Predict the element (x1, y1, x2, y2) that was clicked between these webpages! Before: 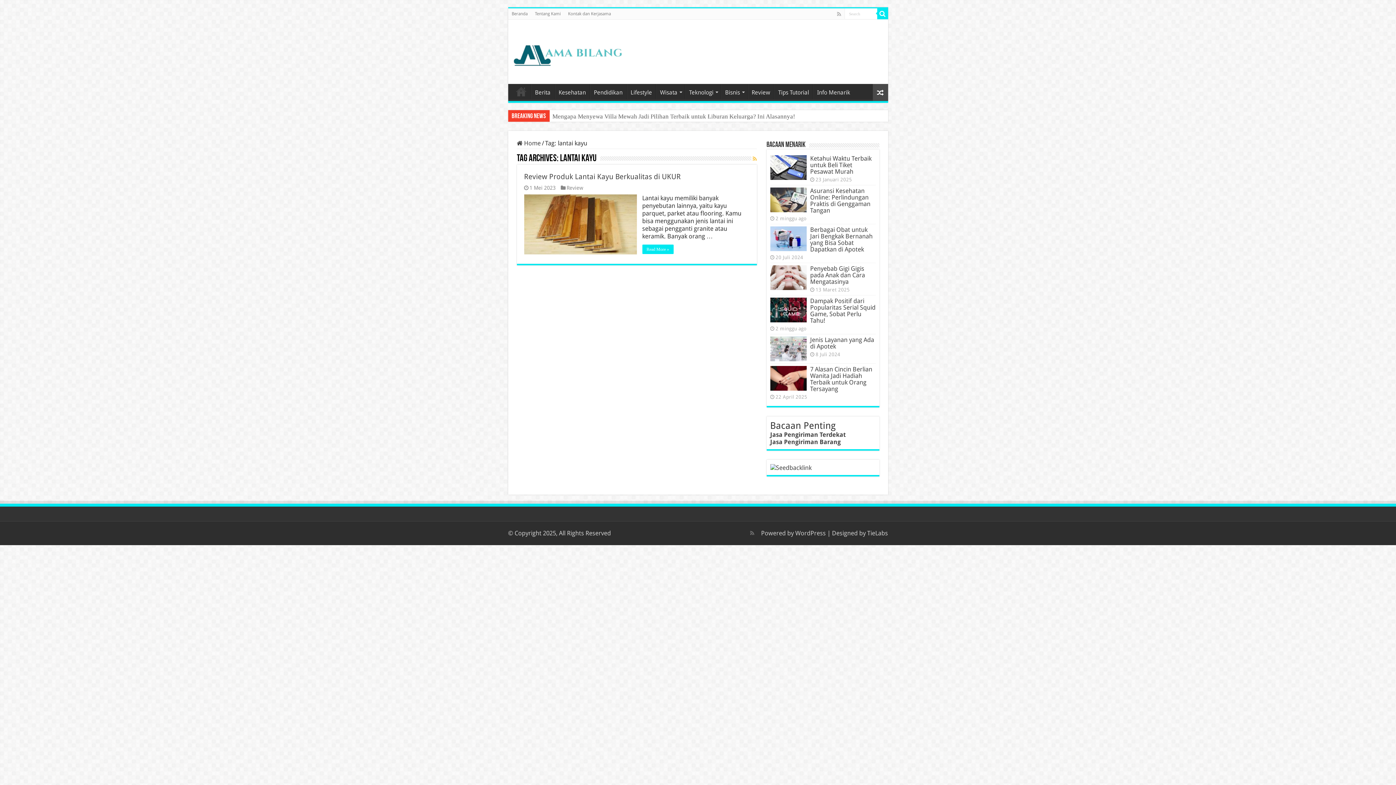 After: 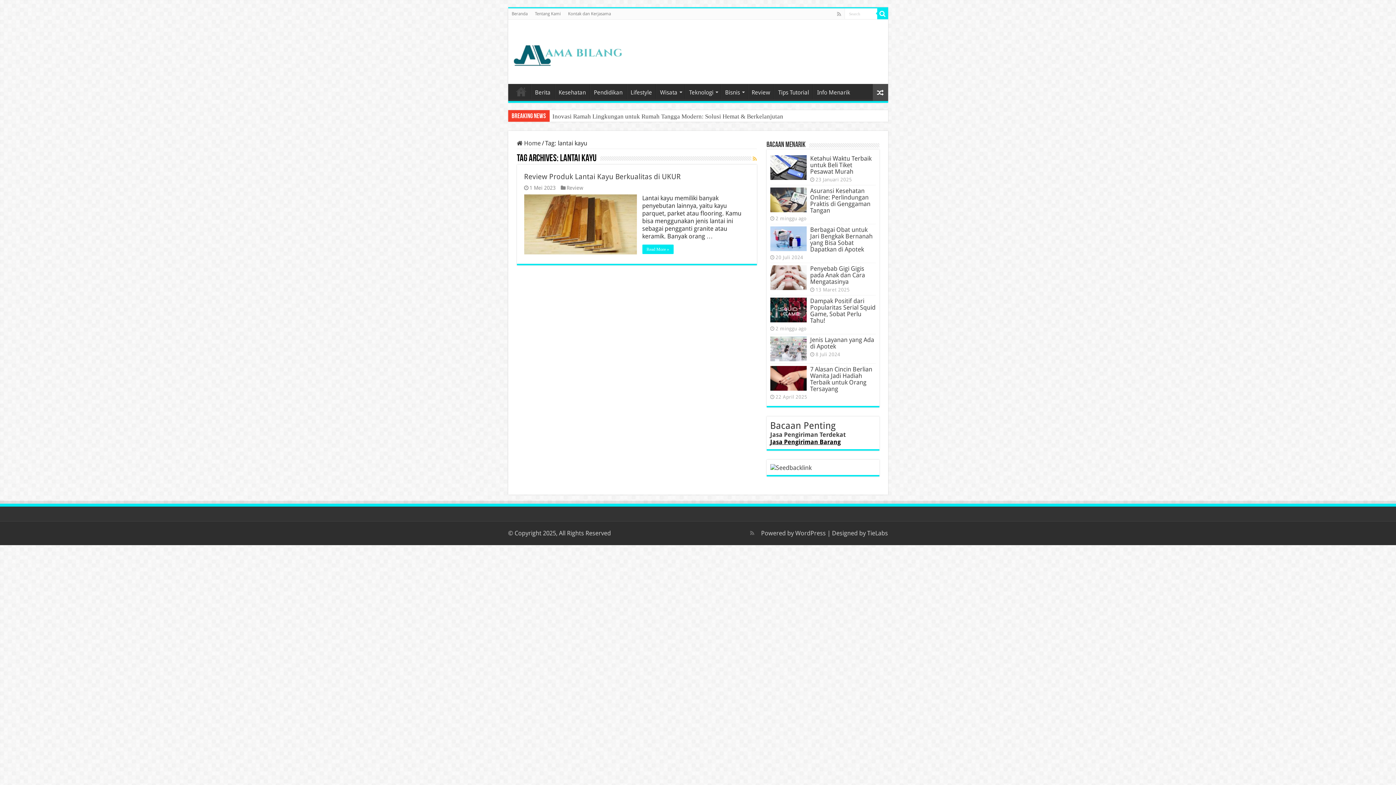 Action: bbox: (770, 438, 840, 445) label: Jasa Pengiriman Barang